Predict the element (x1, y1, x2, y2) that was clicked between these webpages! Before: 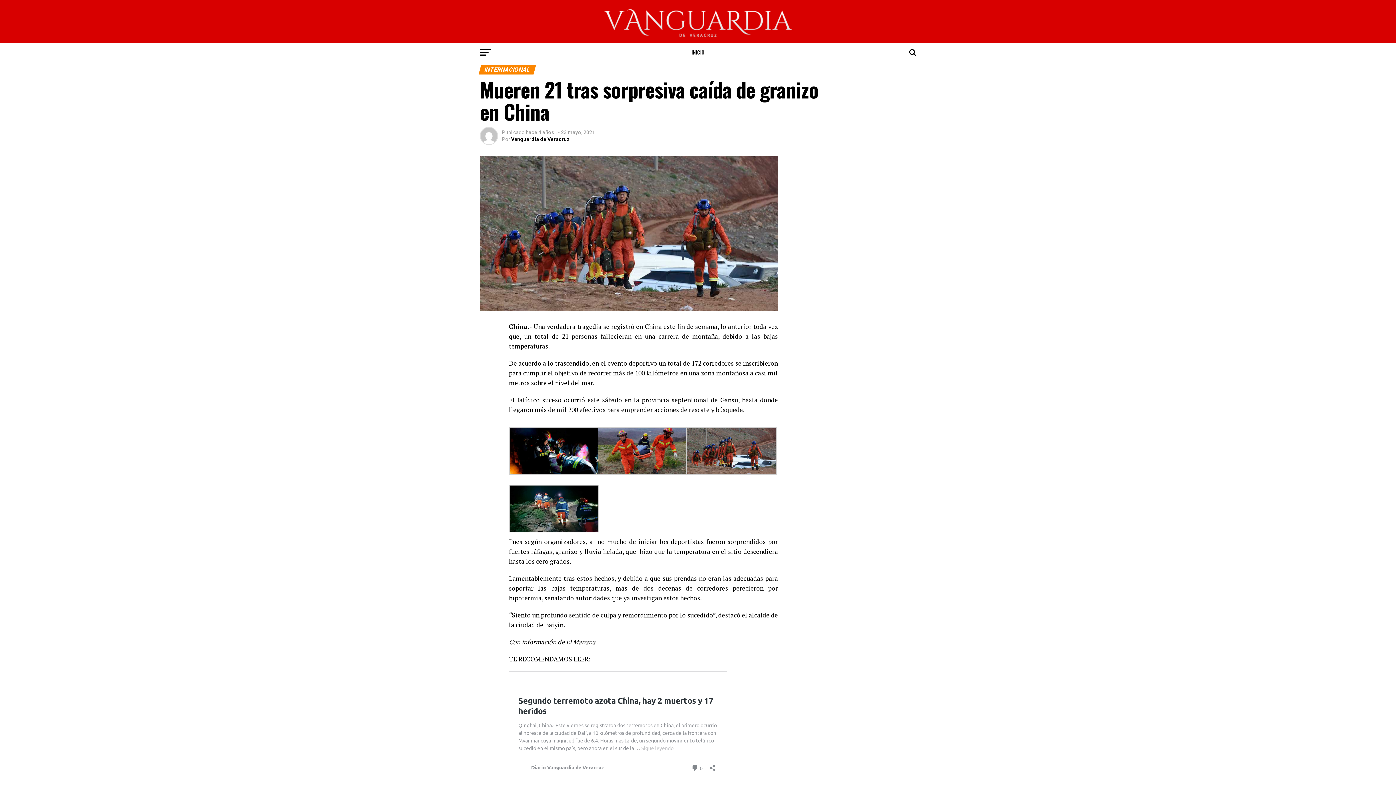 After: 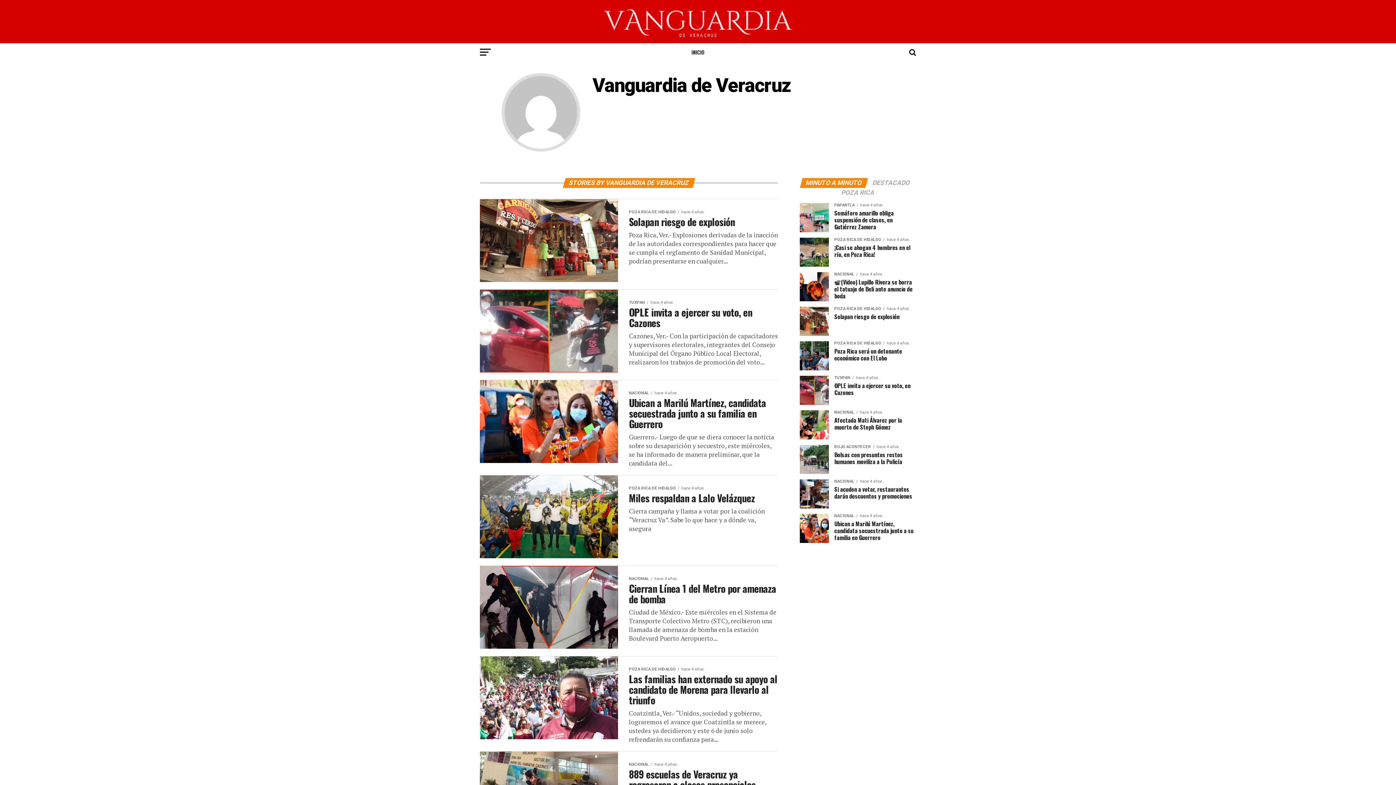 Action: label: Vanguardia de Veracruz bbox: (511, 136, 569, 142)